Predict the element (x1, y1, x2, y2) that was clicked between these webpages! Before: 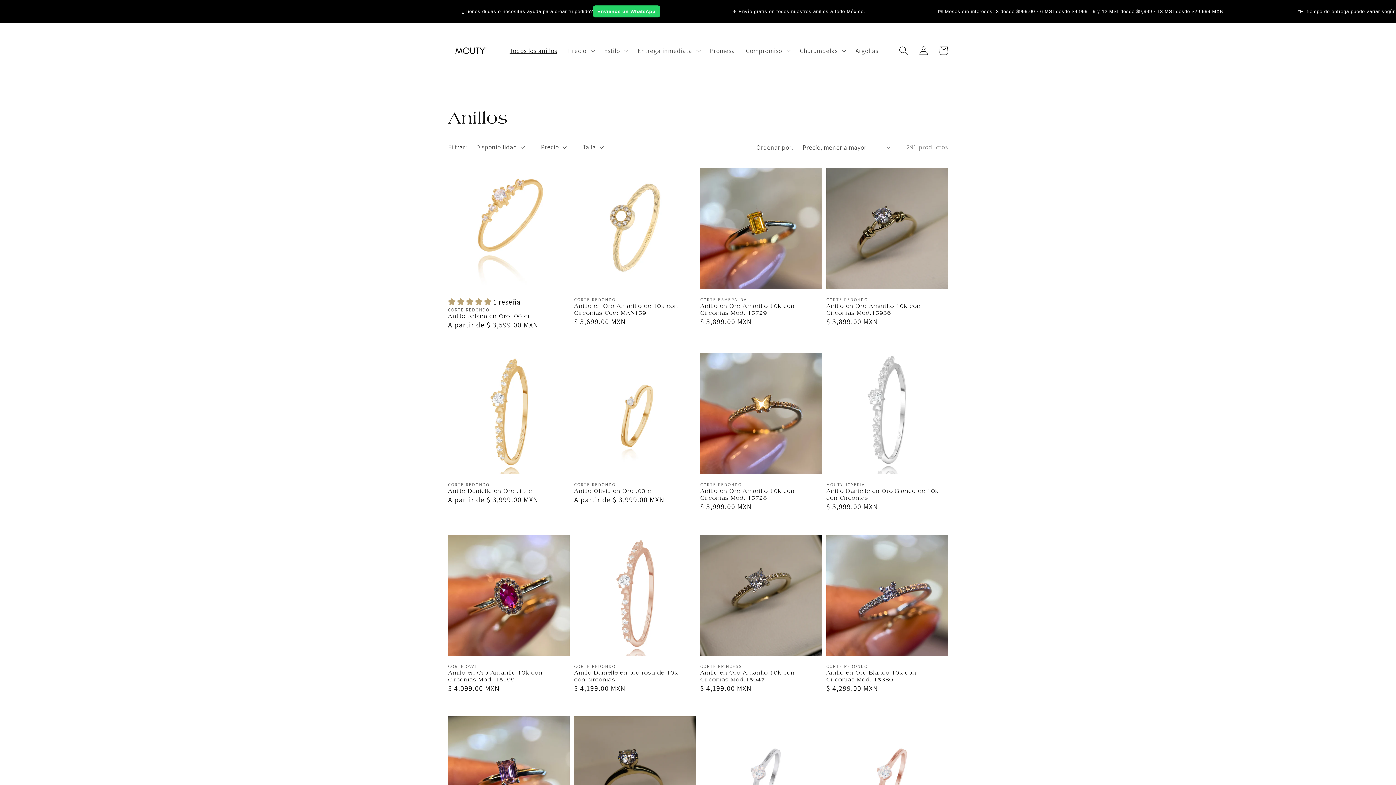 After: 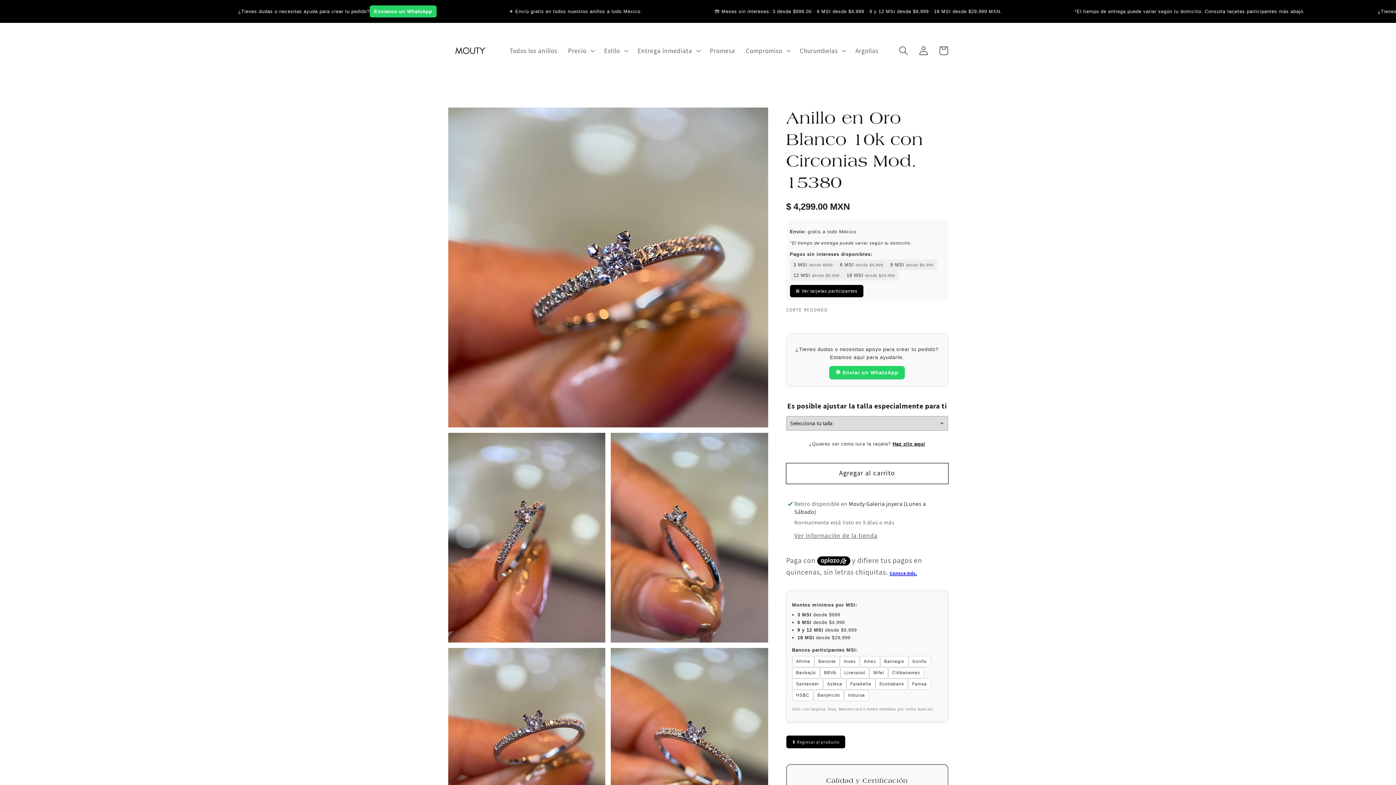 Action: label: Anillo en Oro Blanco 10k con Circonias Mod. 15380 bbox: (826, 669, 942, 683)